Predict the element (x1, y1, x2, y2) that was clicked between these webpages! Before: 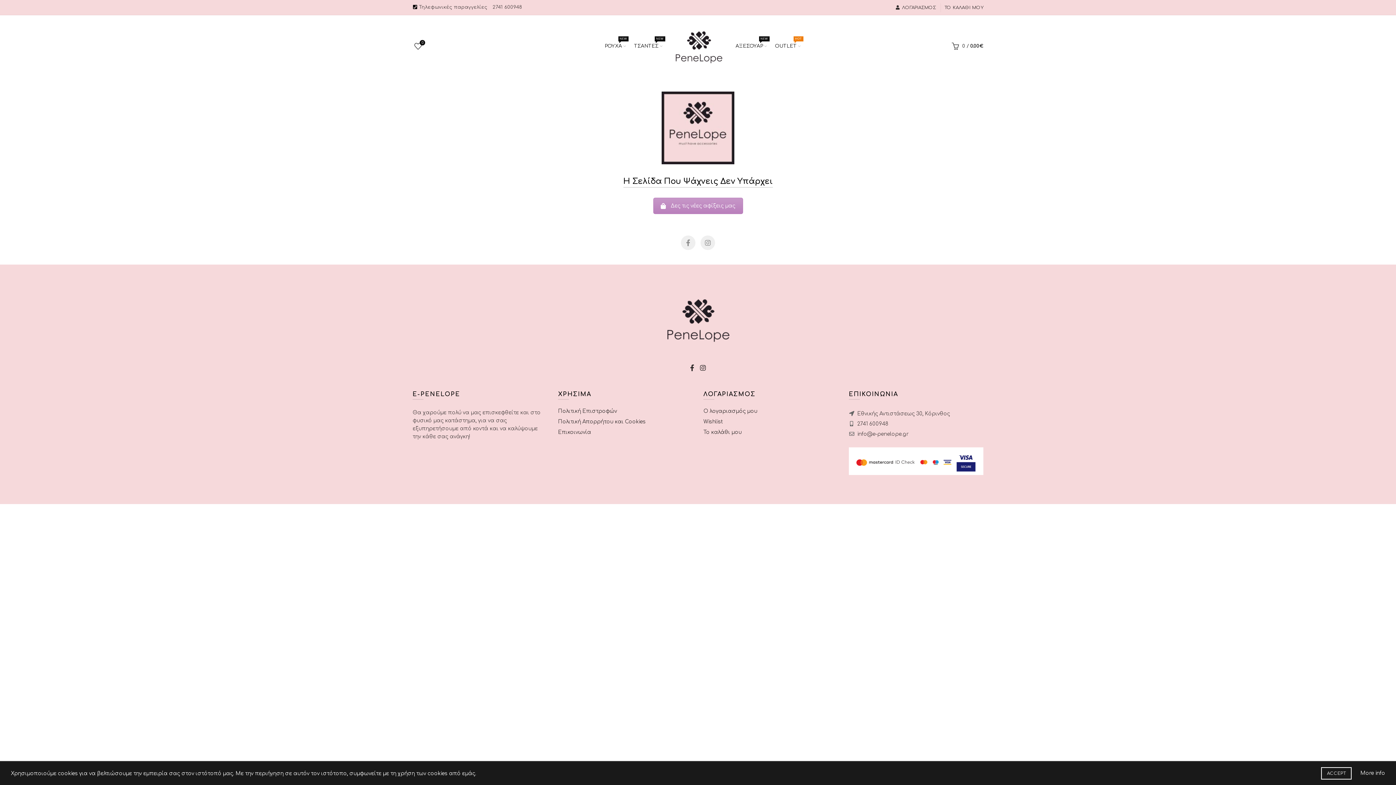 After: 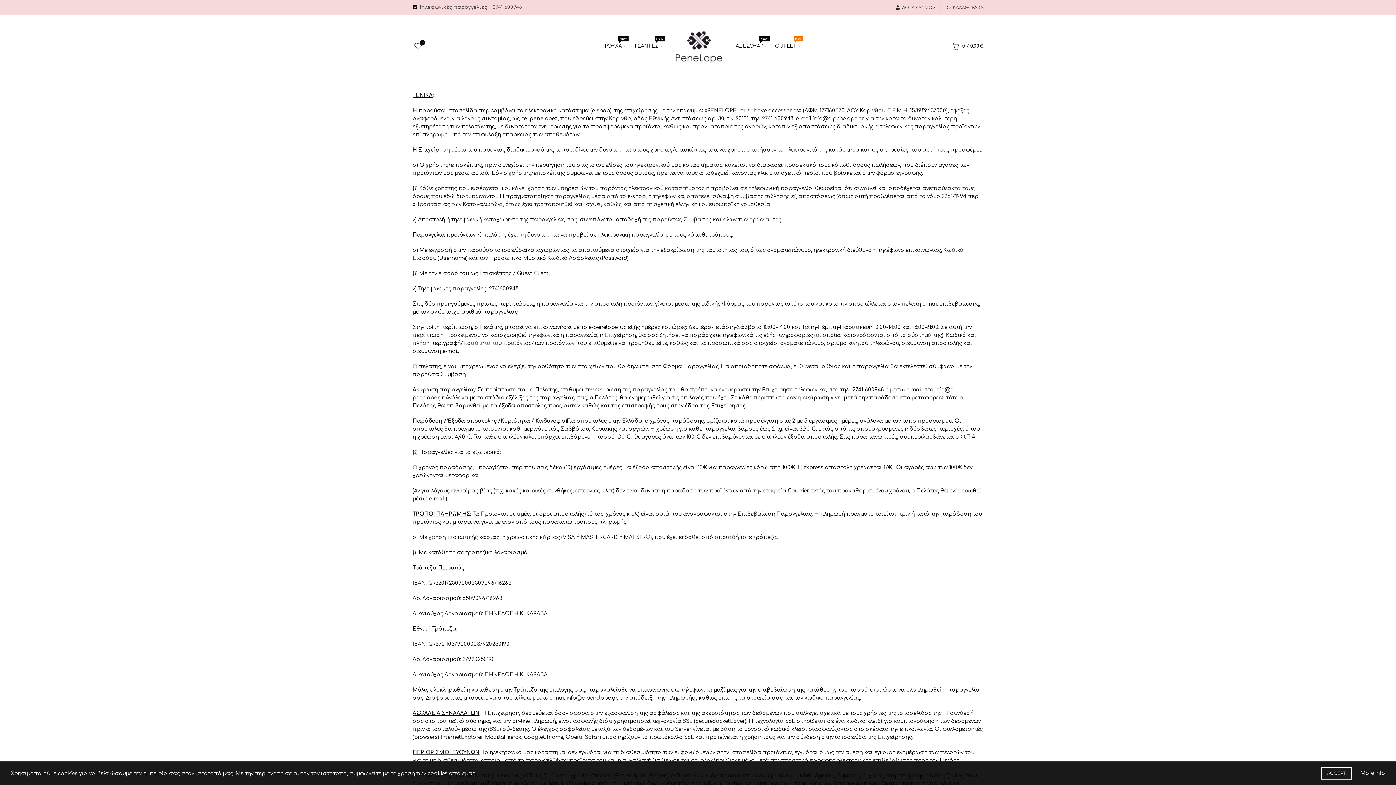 Action: label: Πολιτική Επιστροφών bbox: (558, 408, 617, 414)